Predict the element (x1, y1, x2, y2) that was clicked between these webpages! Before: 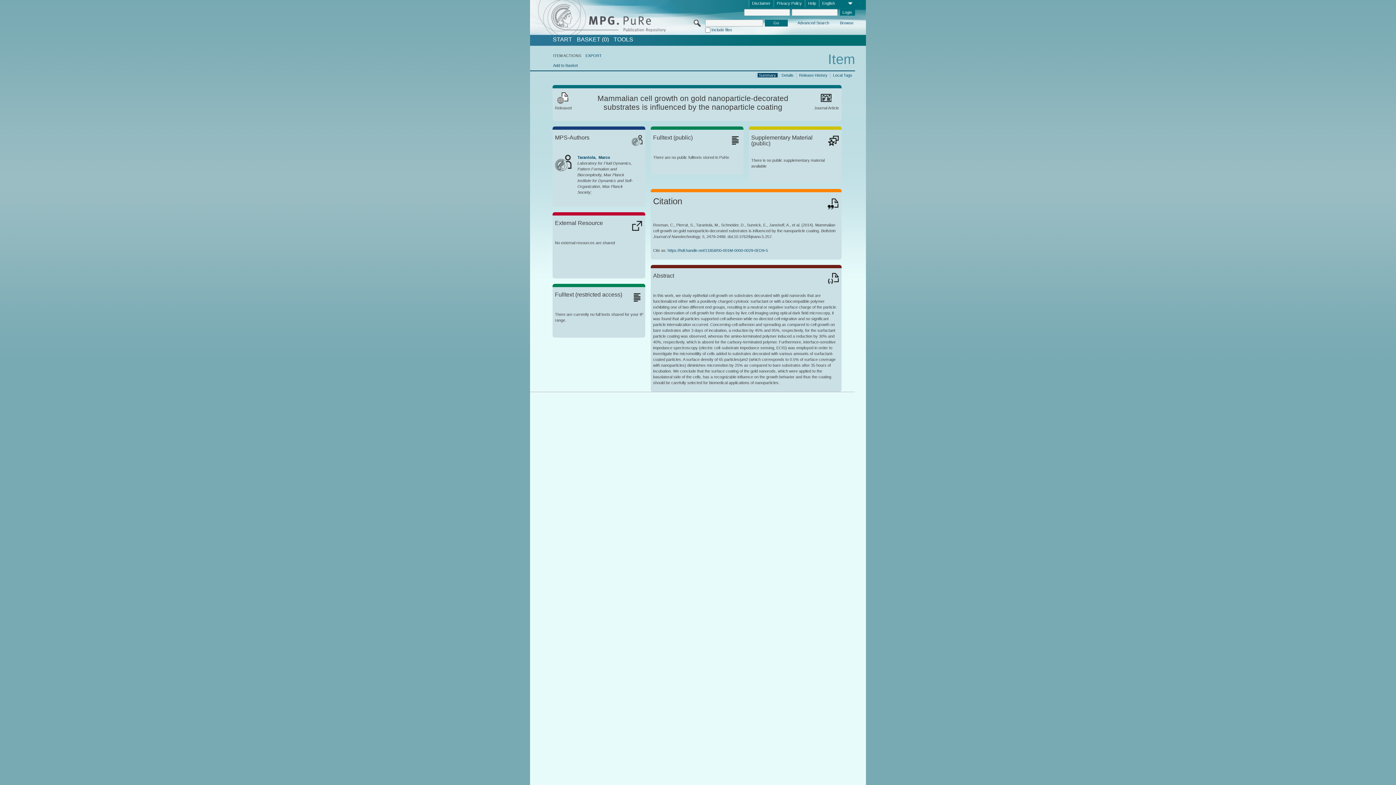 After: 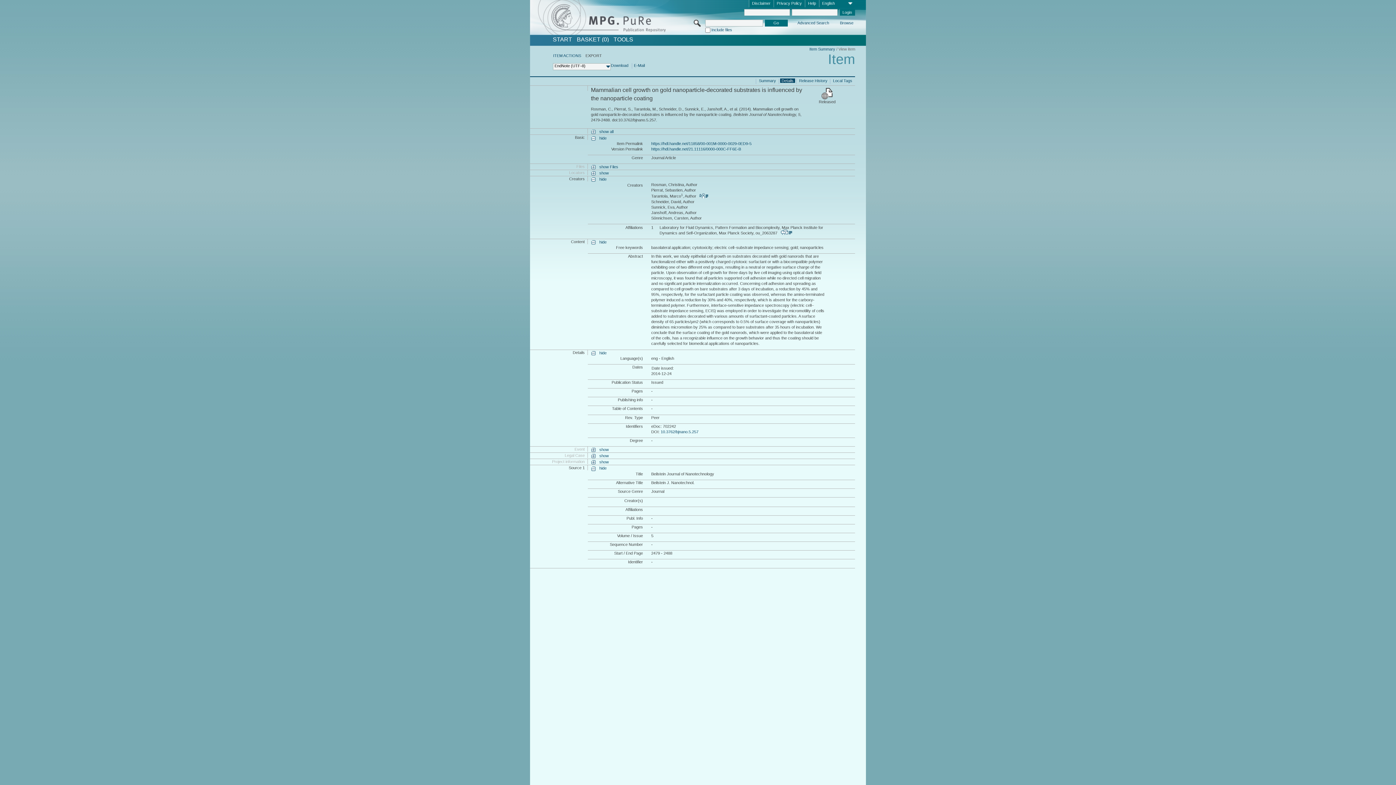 Action: label: EXPORT bbox: (585, 53, 602, 57)